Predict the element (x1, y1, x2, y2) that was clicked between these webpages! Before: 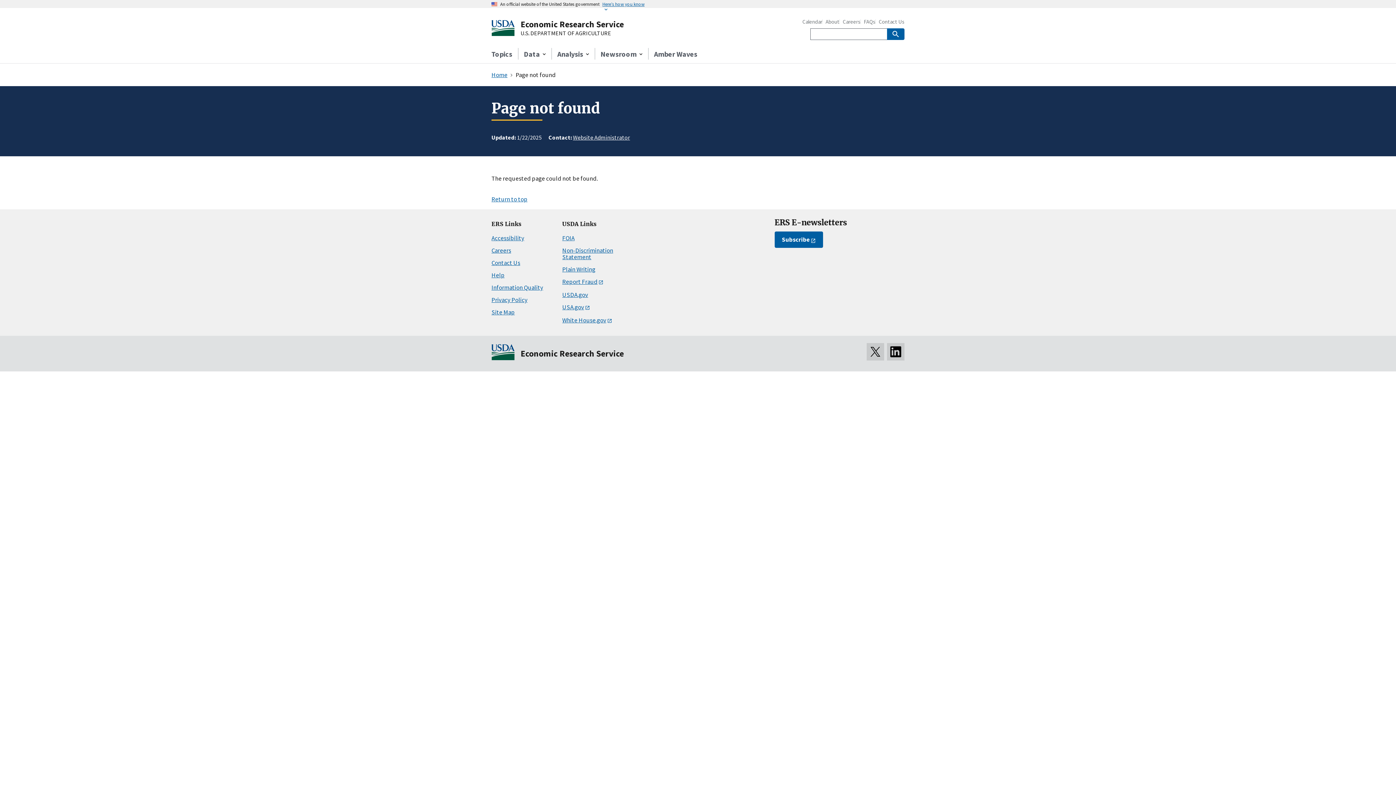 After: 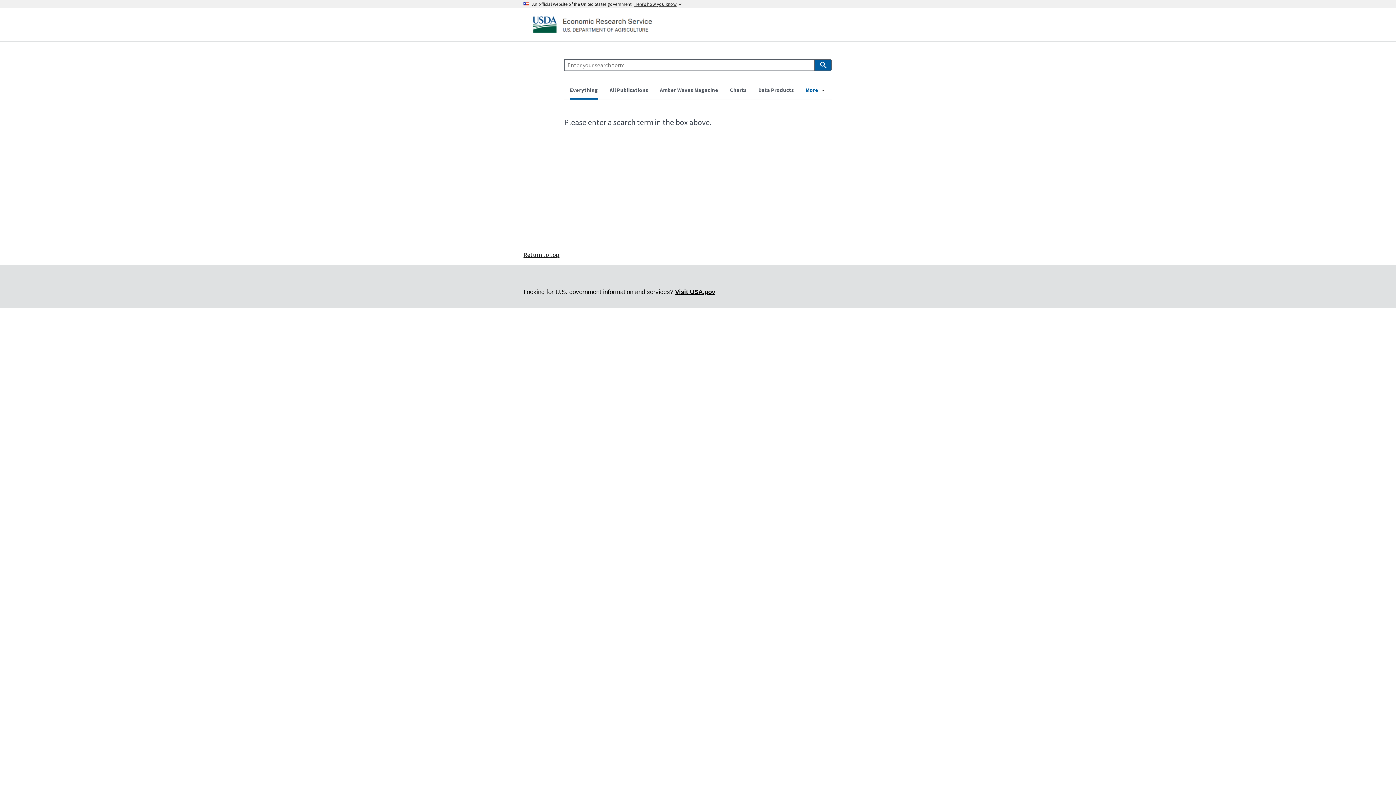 Action: bbox: (887, 28, 904, 40)